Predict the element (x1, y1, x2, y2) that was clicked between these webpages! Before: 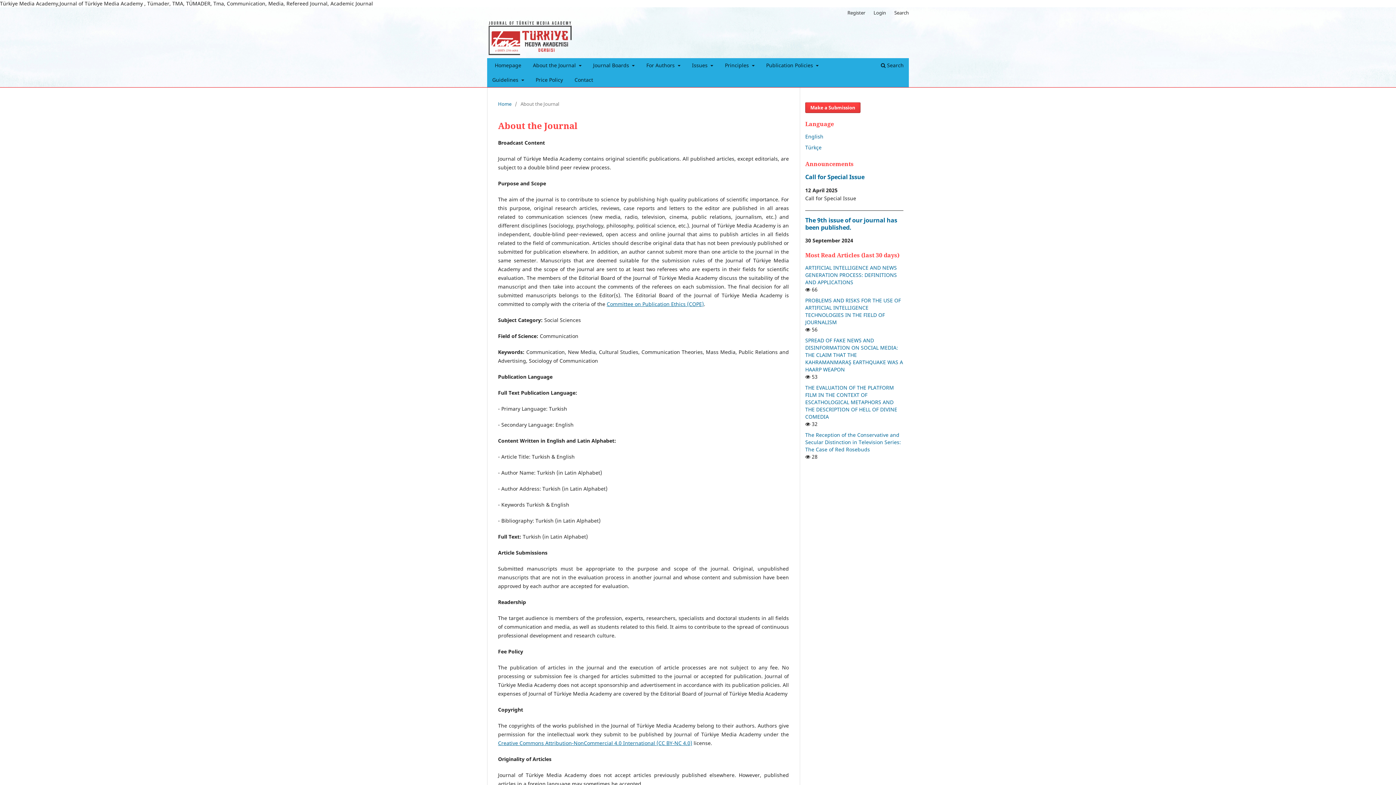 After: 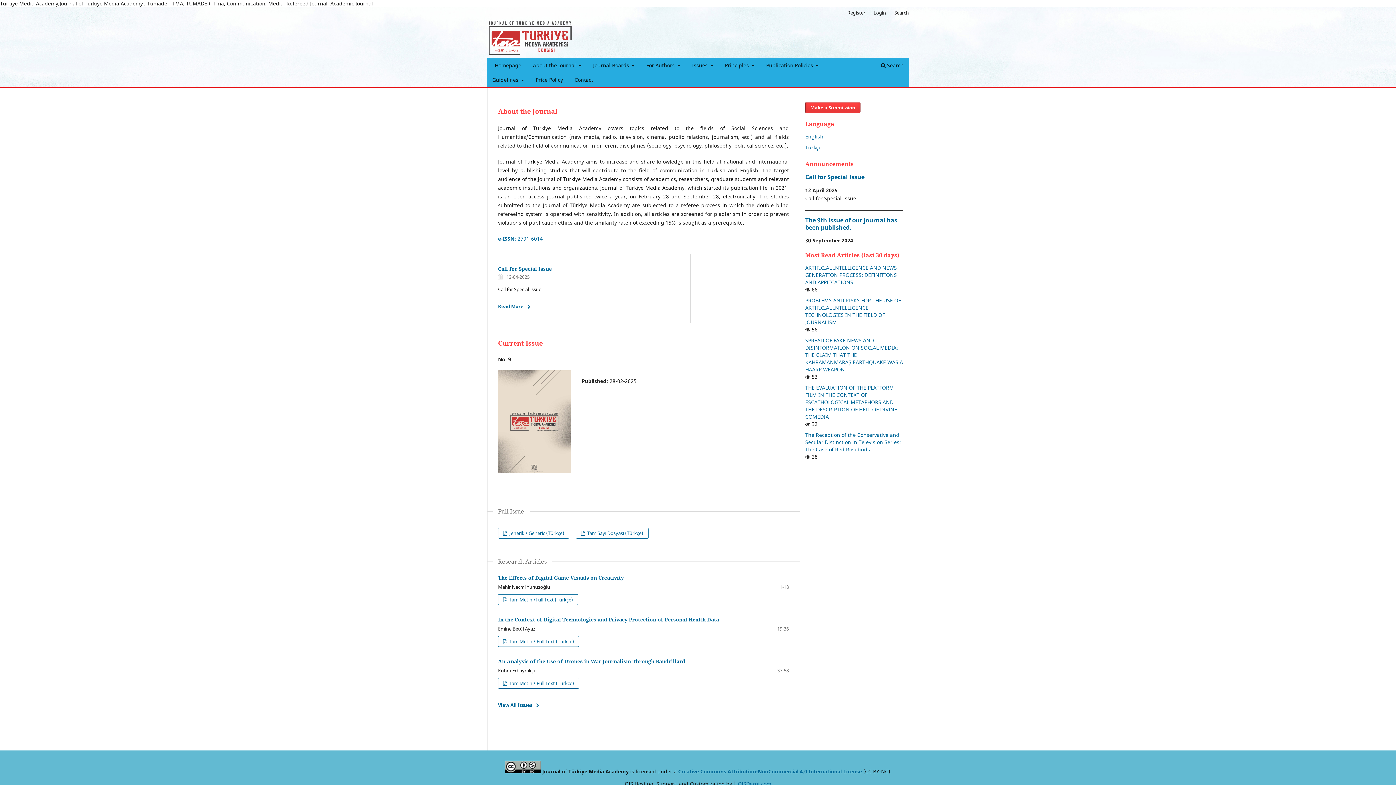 Action: bbox: (487, 19, 573, 56)